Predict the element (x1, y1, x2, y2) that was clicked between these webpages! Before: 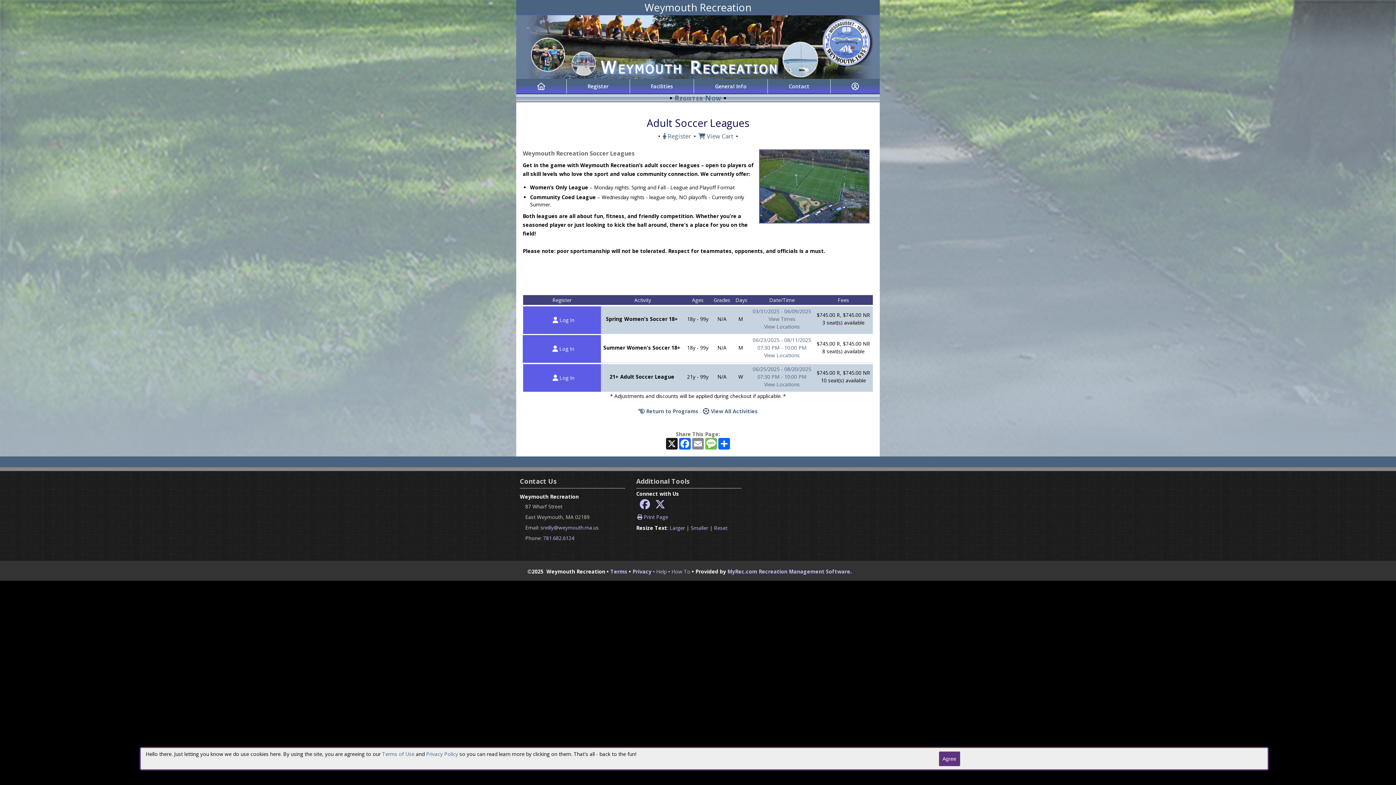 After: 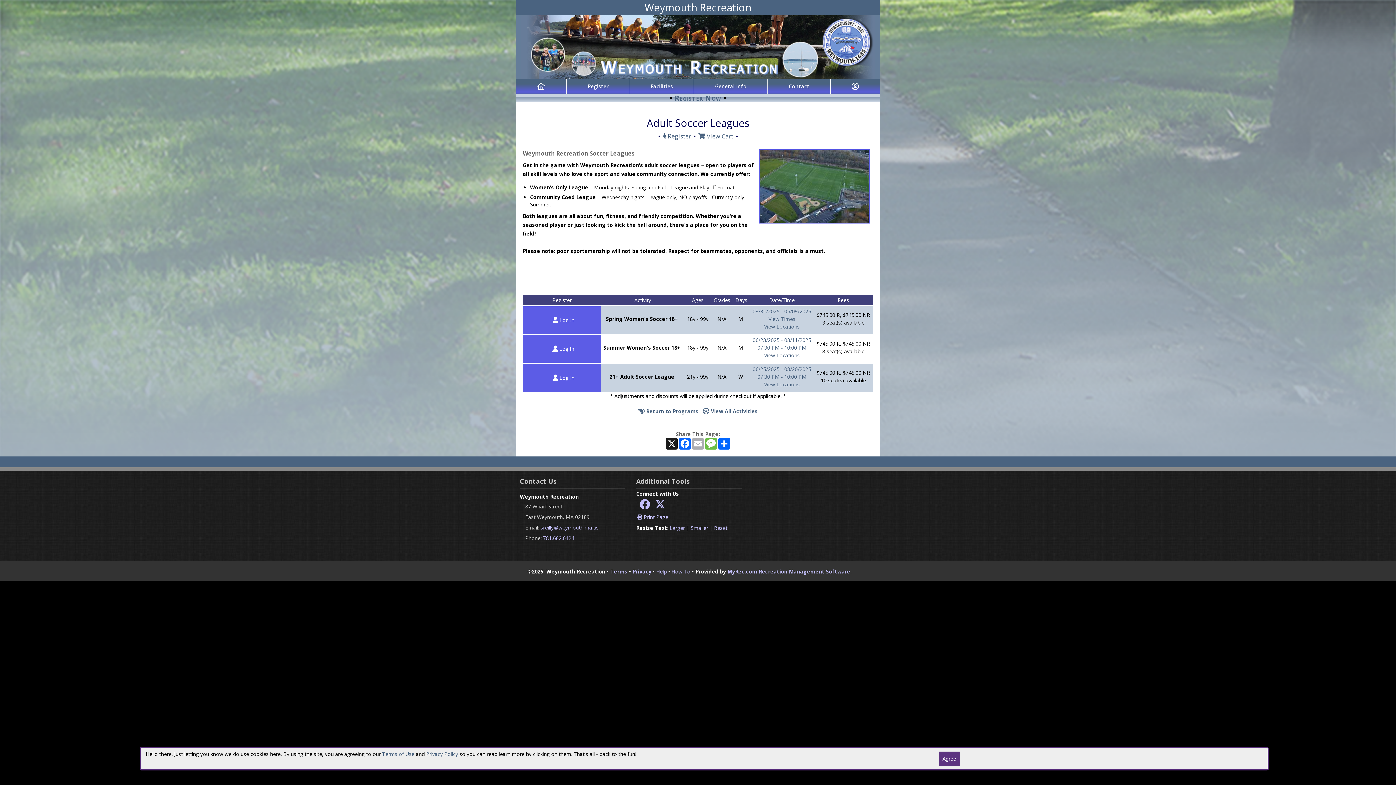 Action: label: Email bbox: (691, 438, 704, 449)